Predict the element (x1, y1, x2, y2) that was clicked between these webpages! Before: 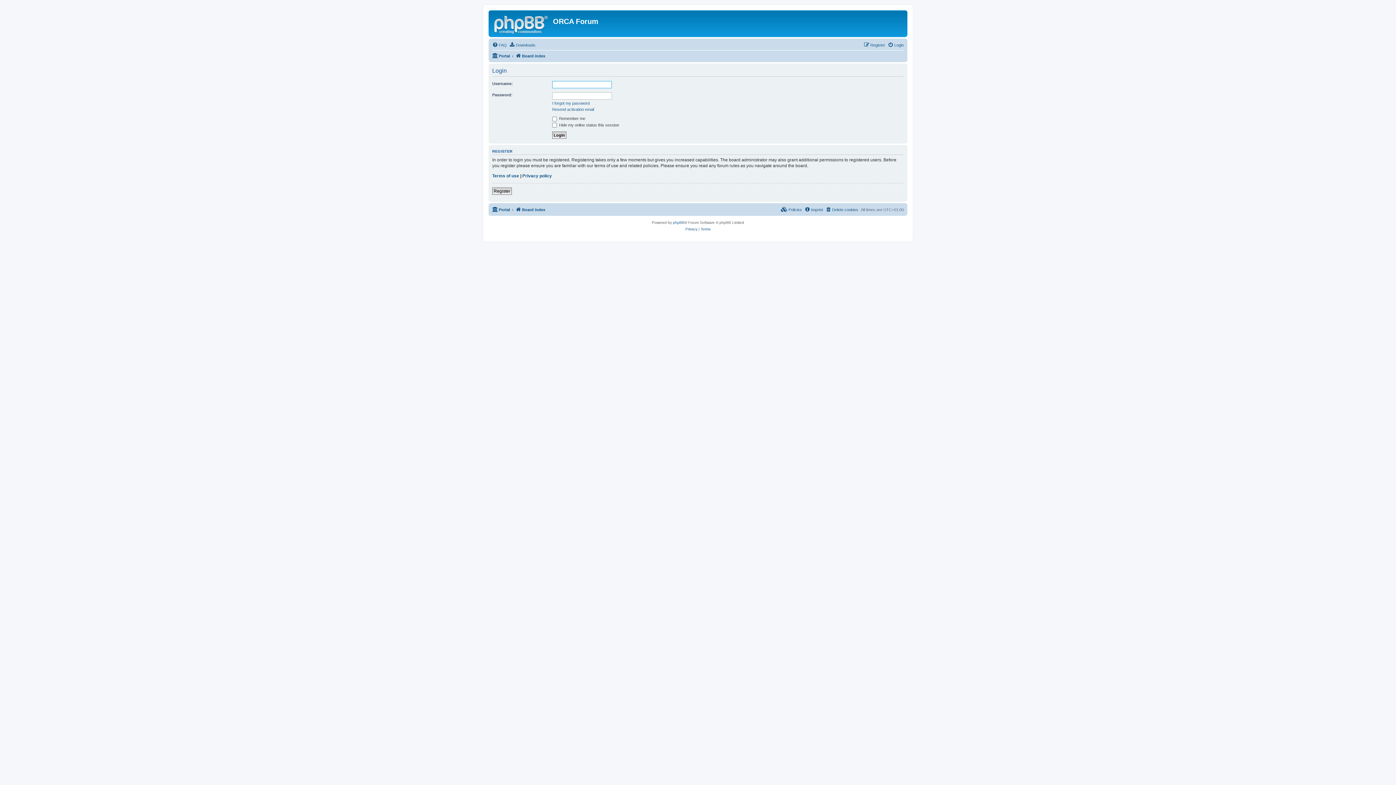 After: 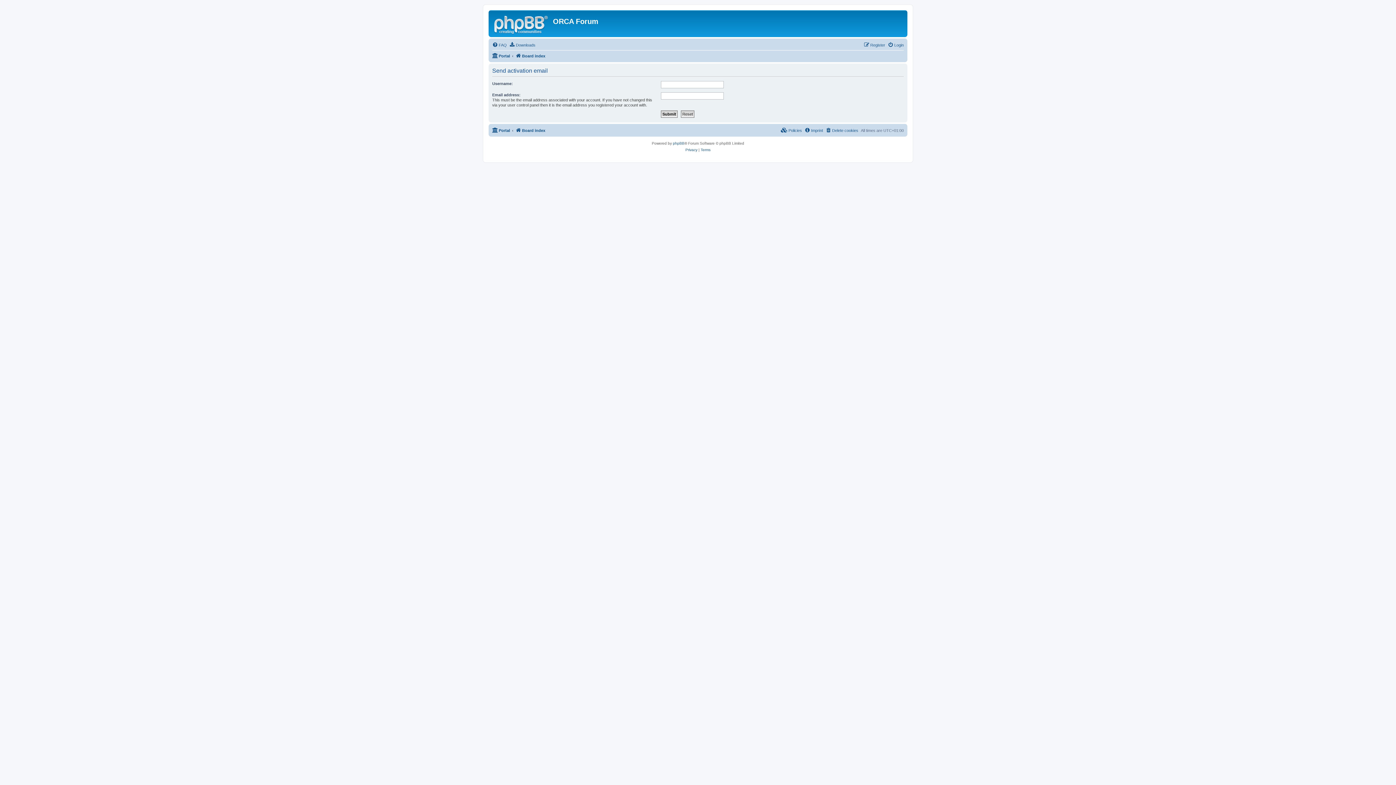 Action: bbox: (552, 106, 594, 112) label: Resend activation email